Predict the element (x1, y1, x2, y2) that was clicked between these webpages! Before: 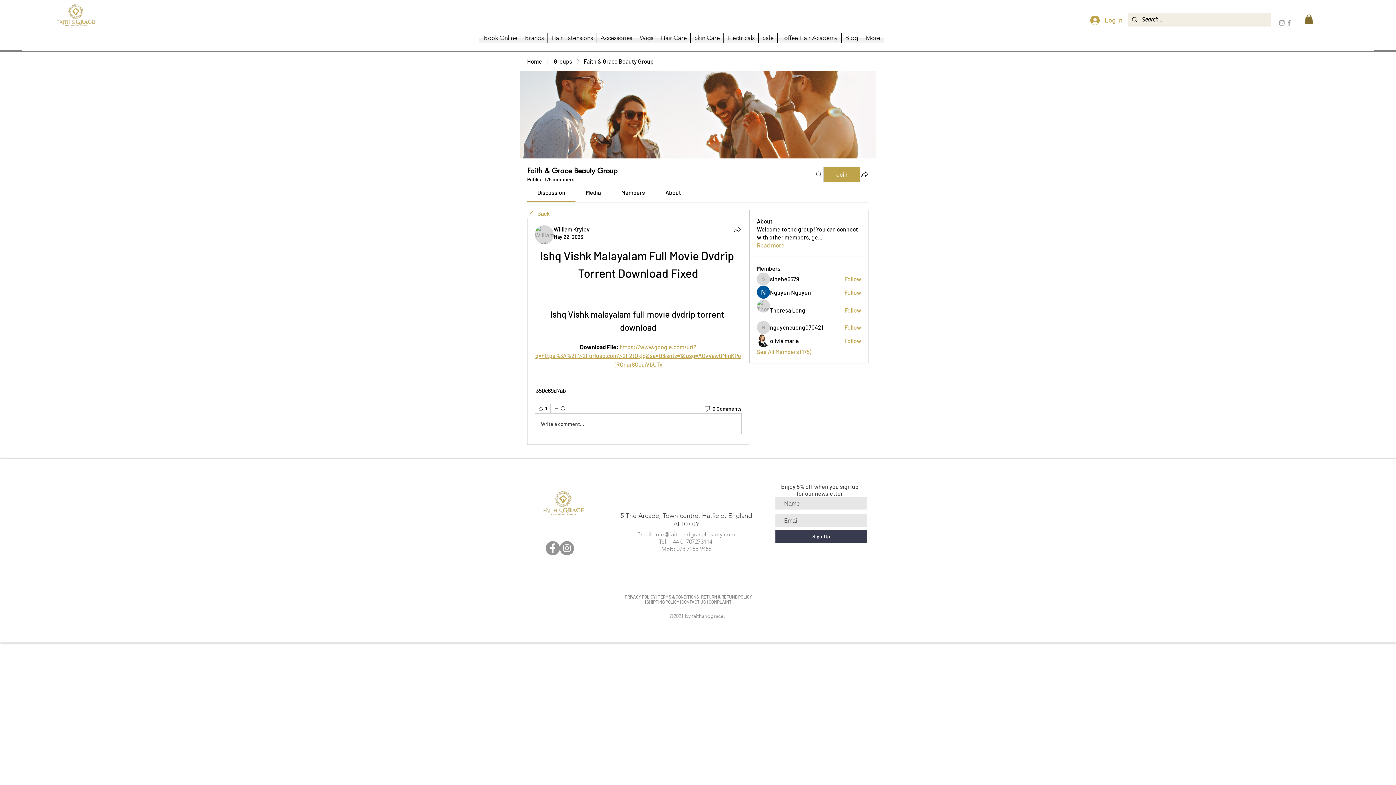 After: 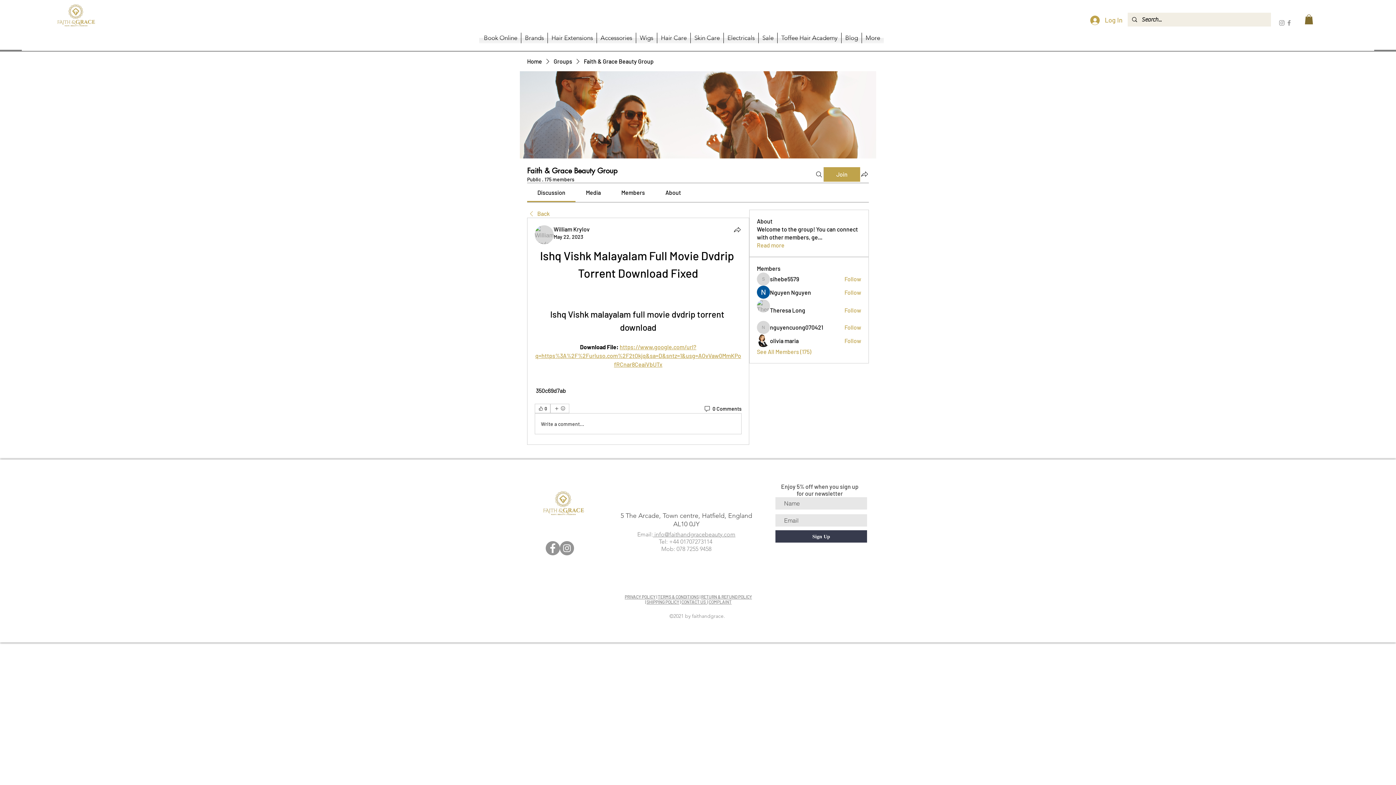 Action: label: Discussion bbox: (537, 189, 565, 196)